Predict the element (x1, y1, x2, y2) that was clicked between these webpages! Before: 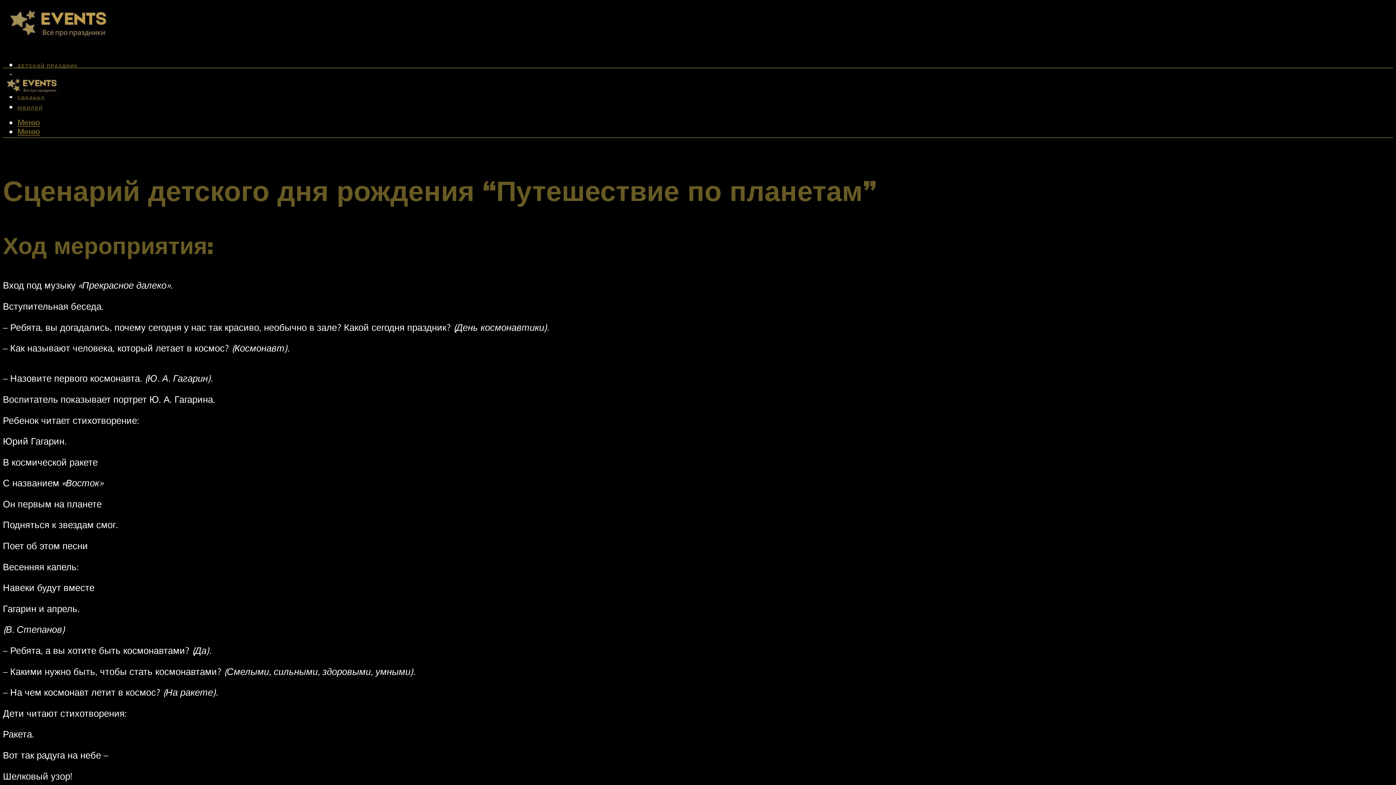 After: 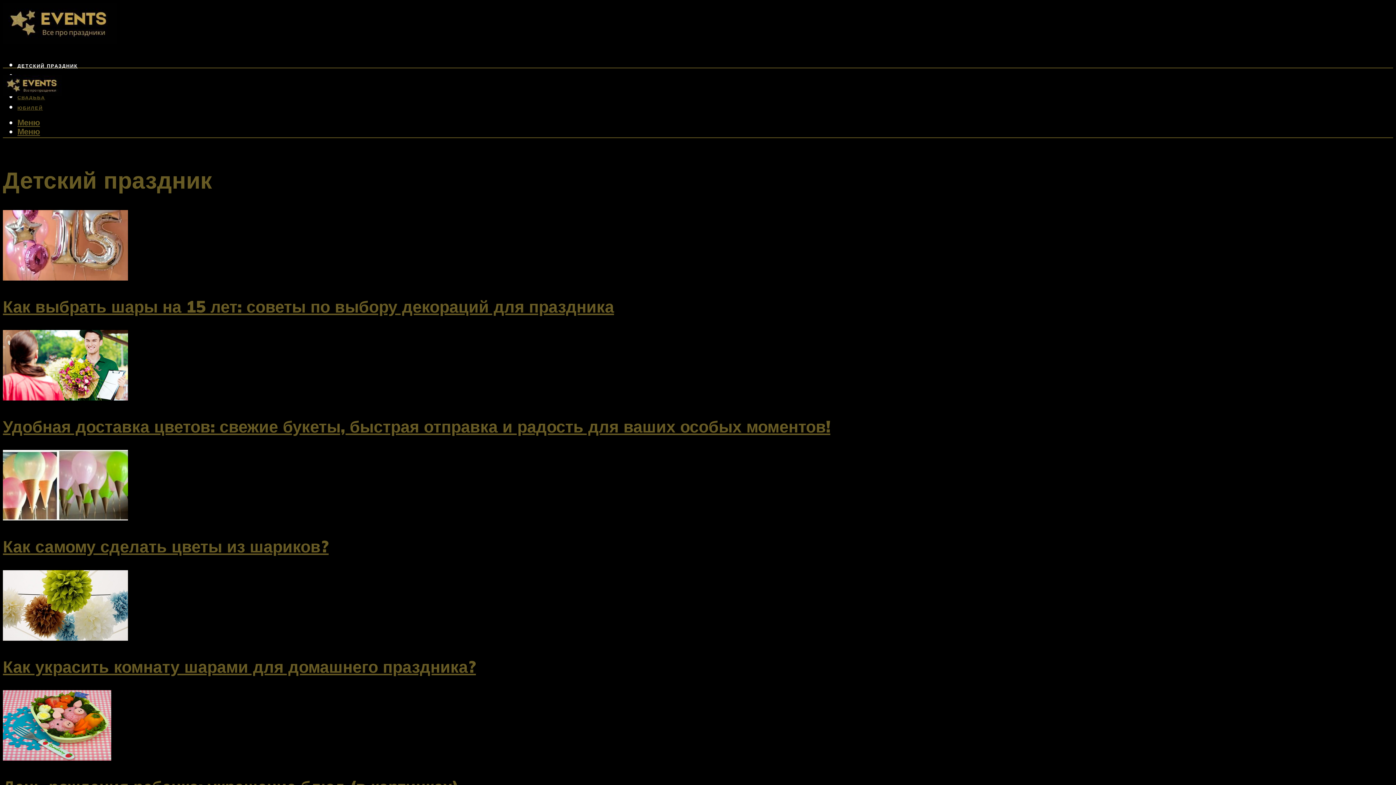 Action: label: ДЕТСКИЙ ПРАЗДНИК bbox: (17, 63, 77, 68)